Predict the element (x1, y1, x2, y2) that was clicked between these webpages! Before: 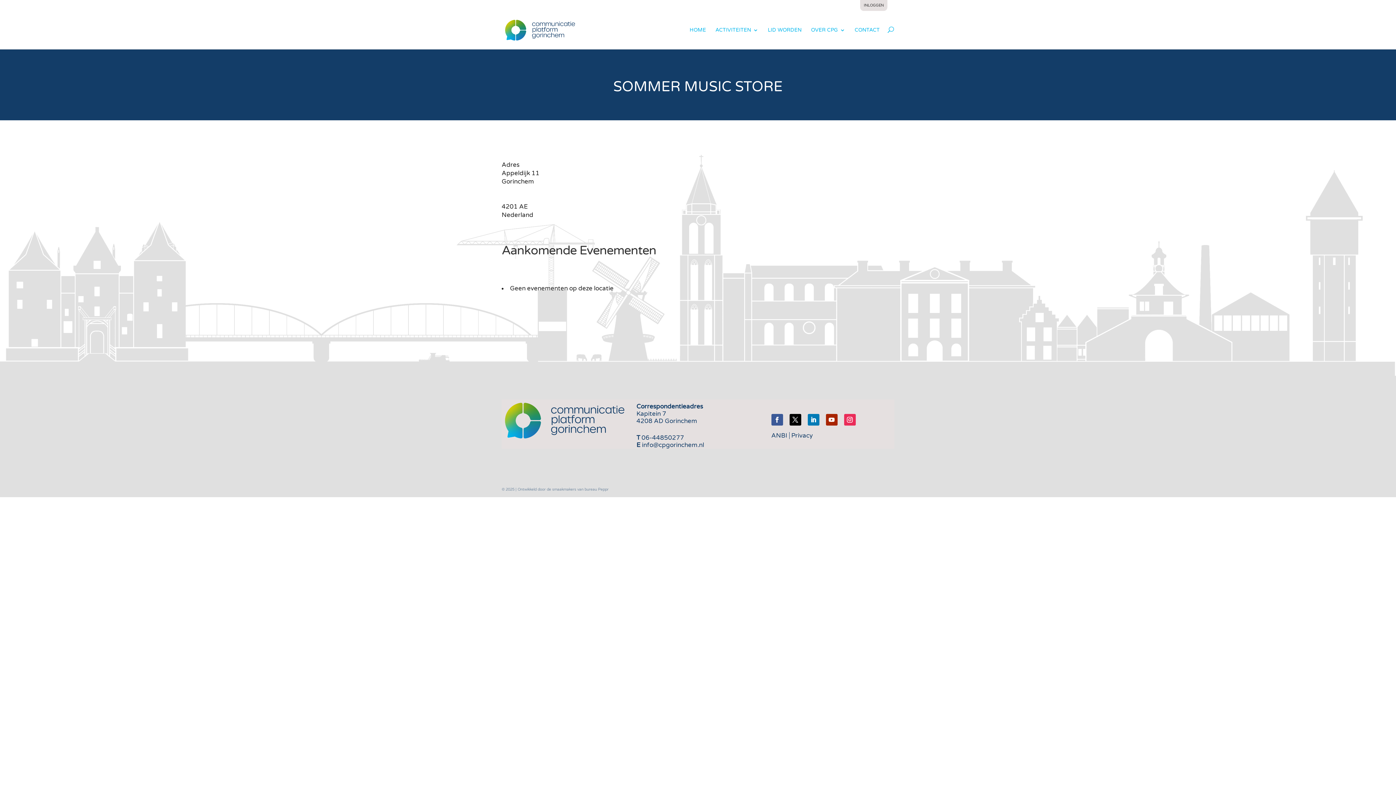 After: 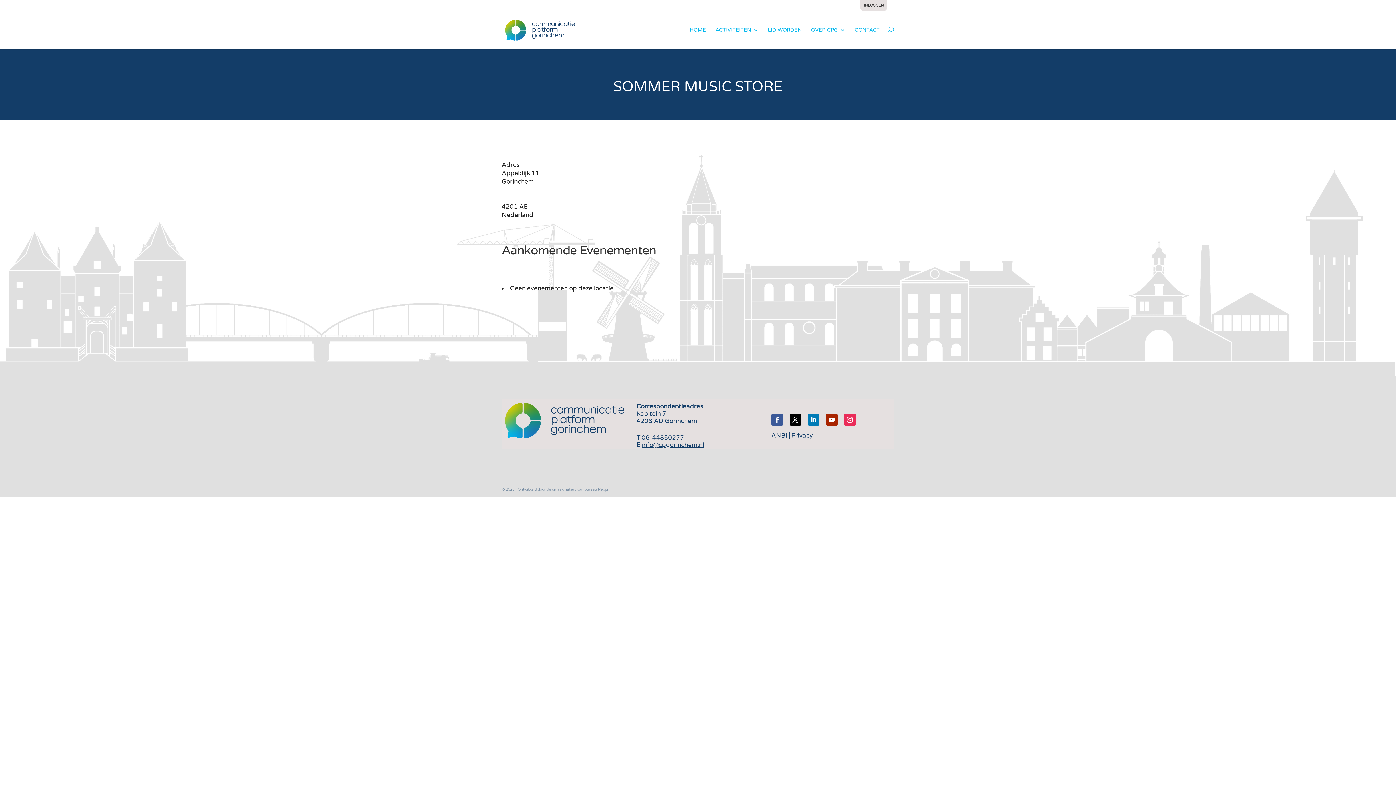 Action: label: info@cpgorinchem.nl bbox: (642, 441, 704, 449)